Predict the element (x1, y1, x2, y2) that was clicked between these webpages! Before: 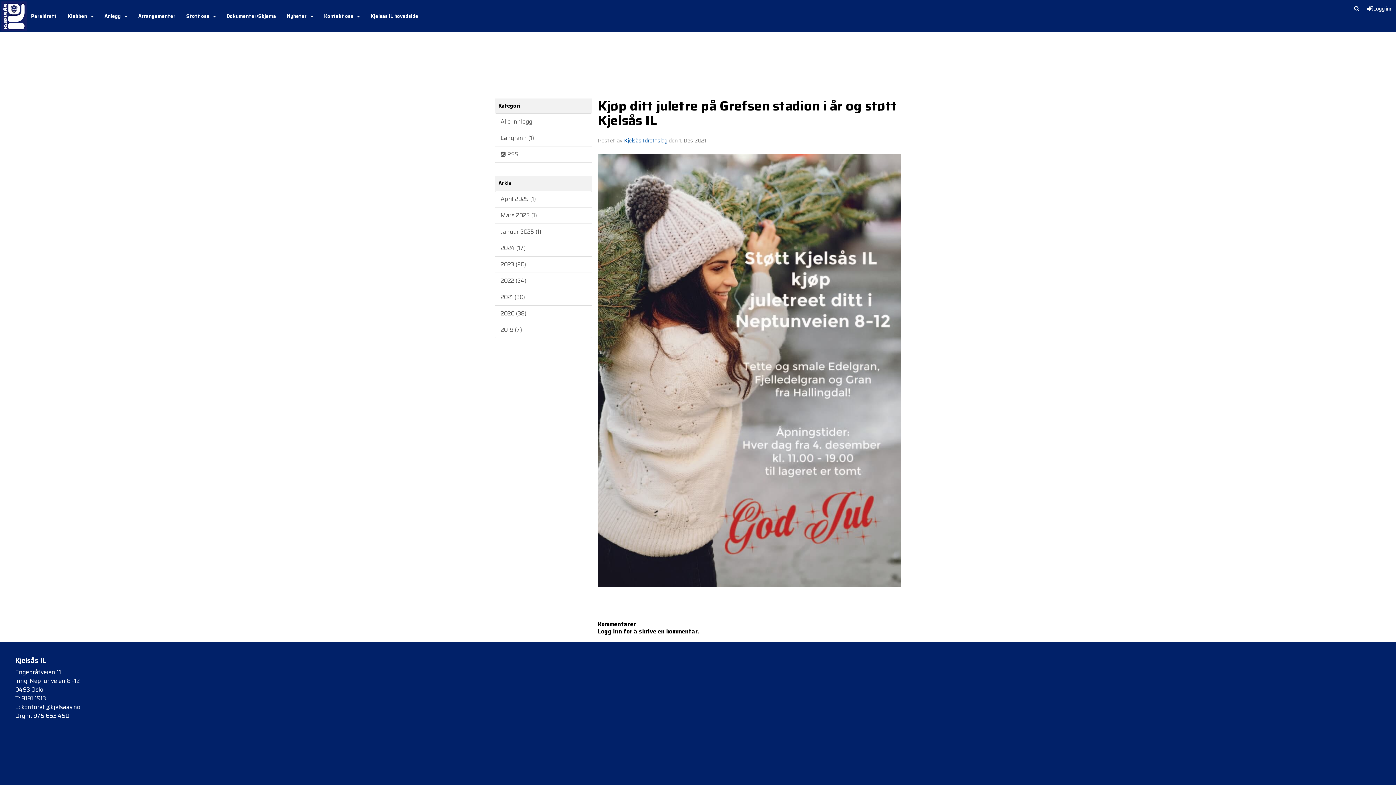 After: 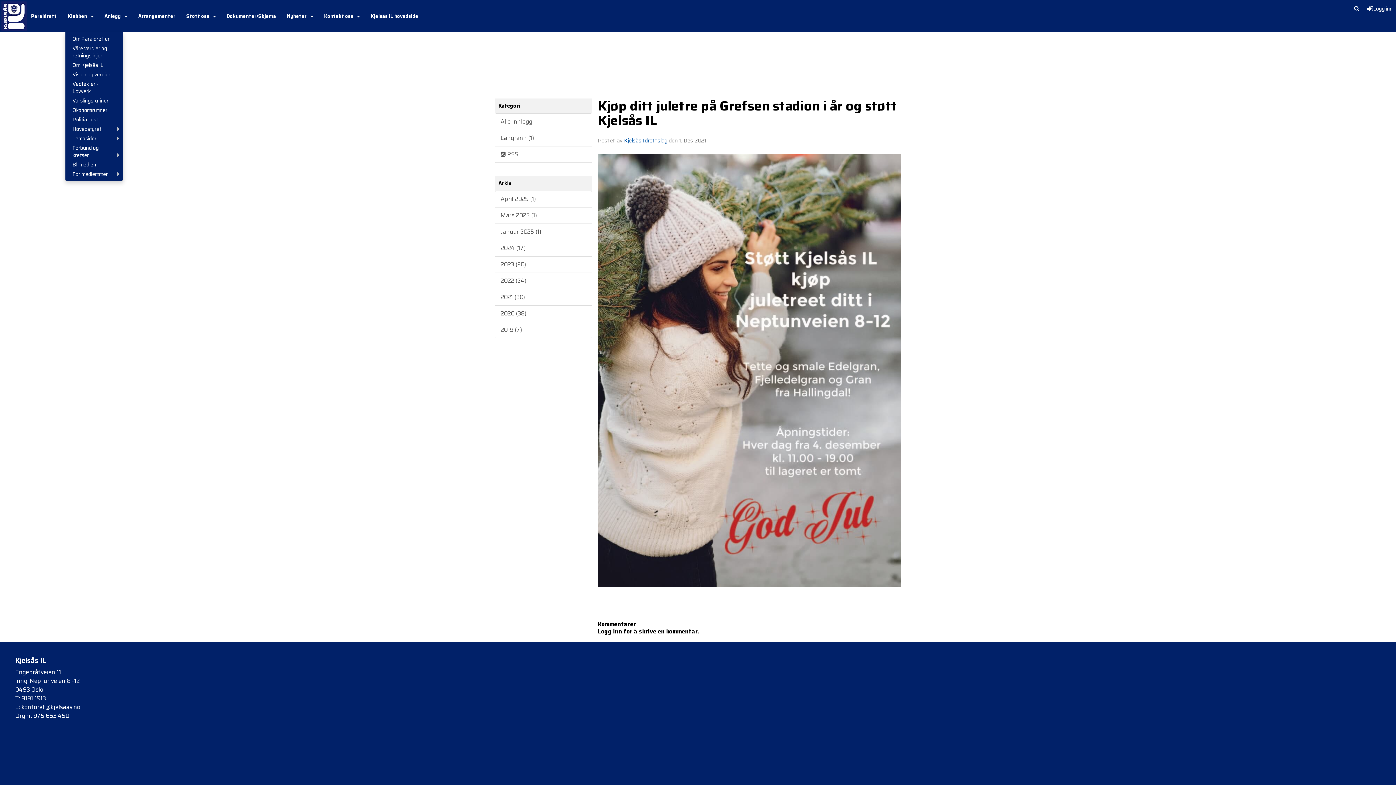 Action: bbox: (66, 1, 100, 30) label: Klubben